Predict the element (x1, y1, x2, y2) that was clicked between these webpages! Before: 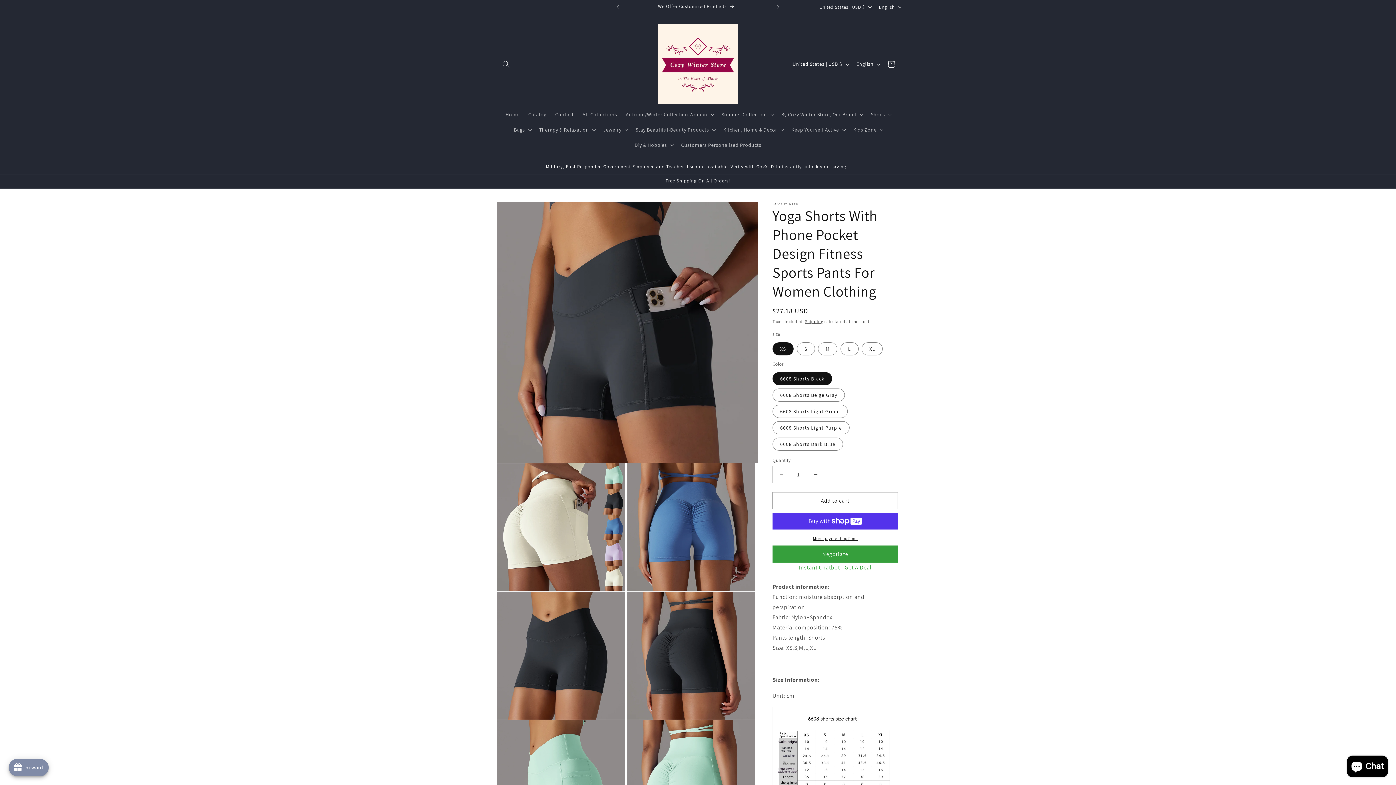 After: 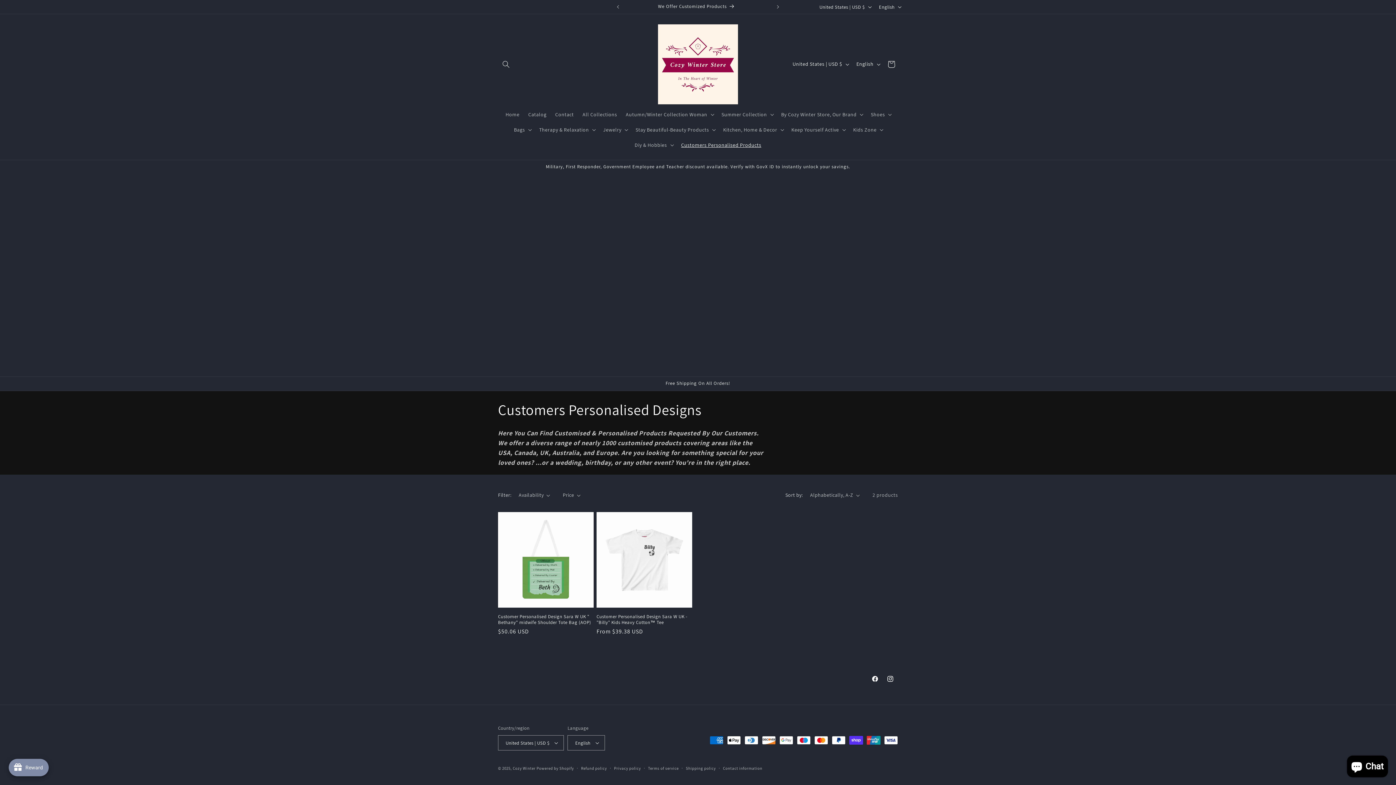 Action: label: Customers Personalised Products bbox: (676, 137, 765, 152)